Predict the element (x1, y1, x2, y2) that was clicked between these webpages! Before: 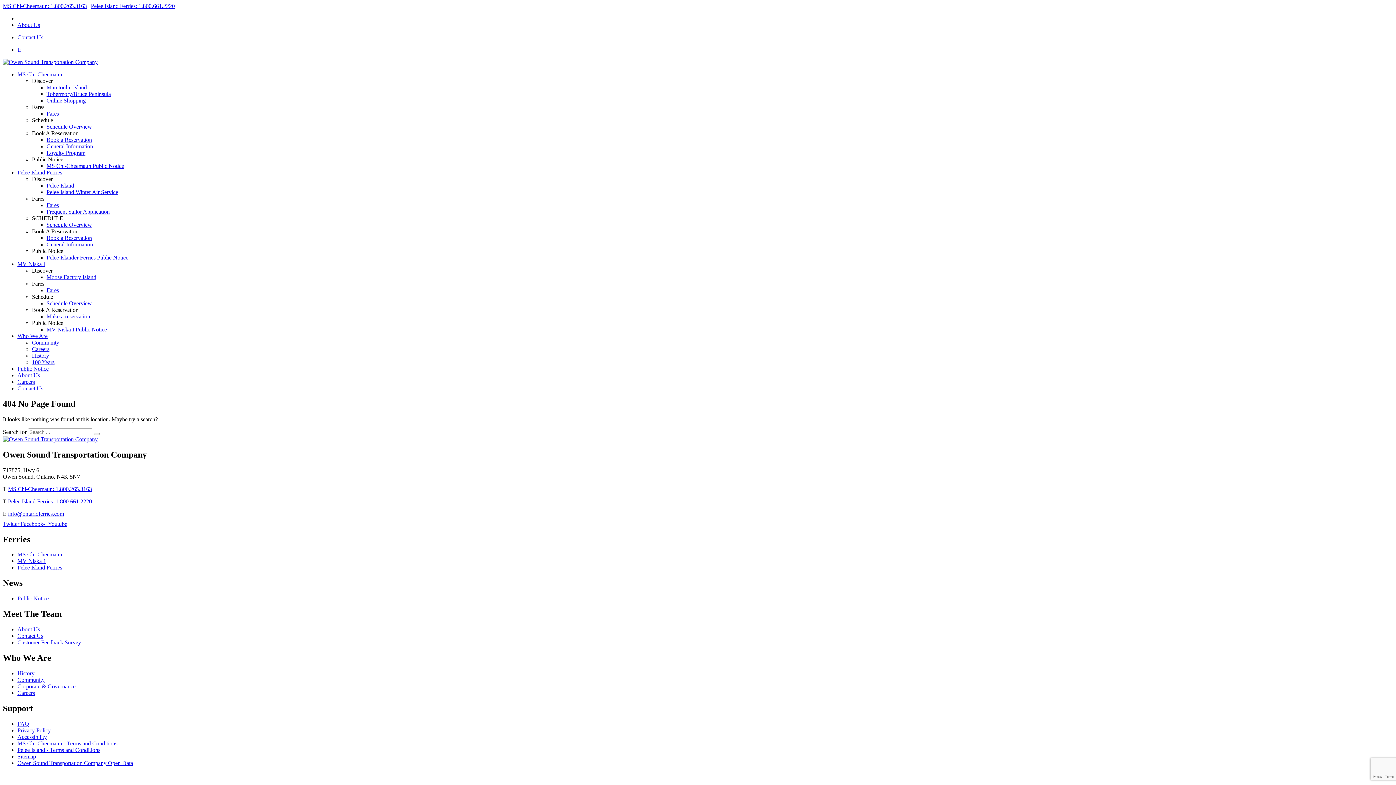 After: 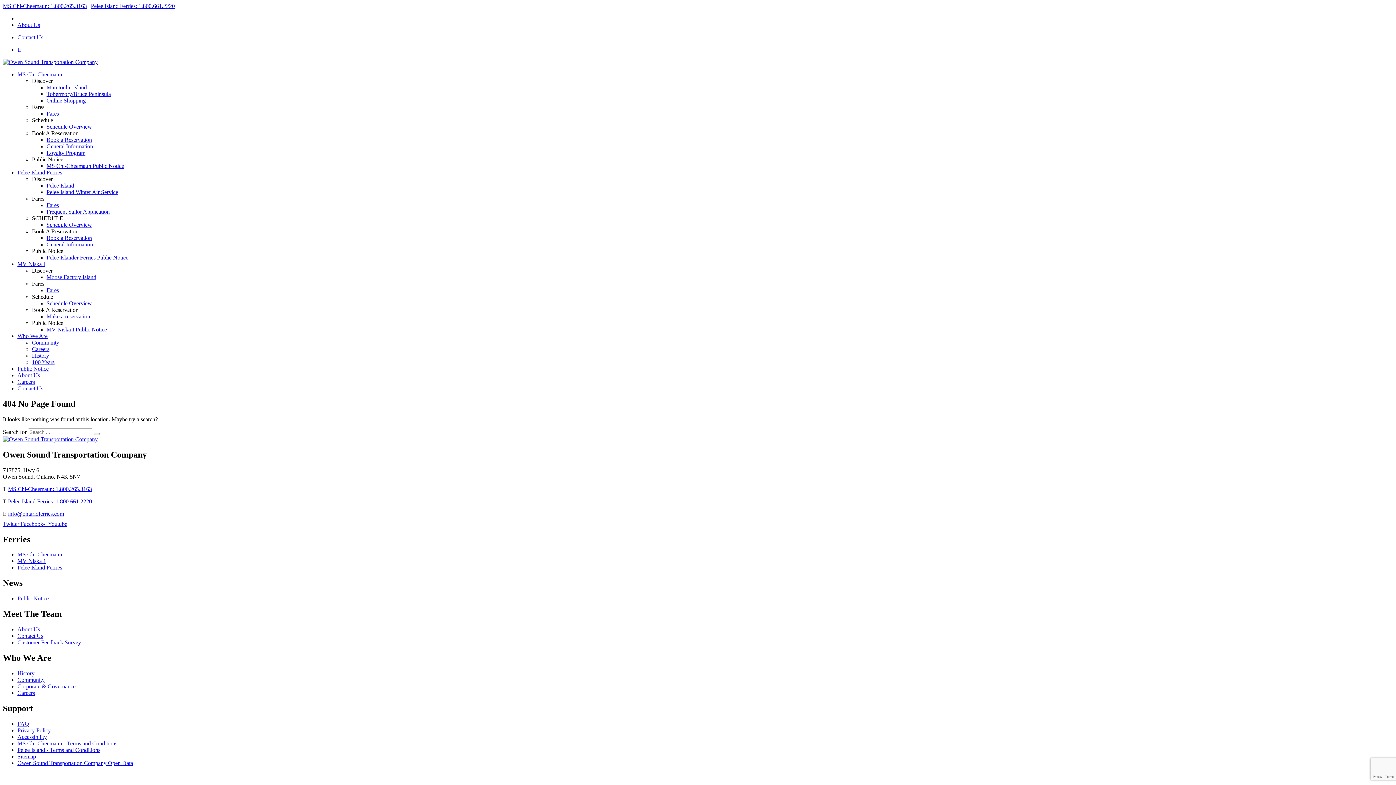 Action: bbox: (48, 520, 67, 527) label: Youtube